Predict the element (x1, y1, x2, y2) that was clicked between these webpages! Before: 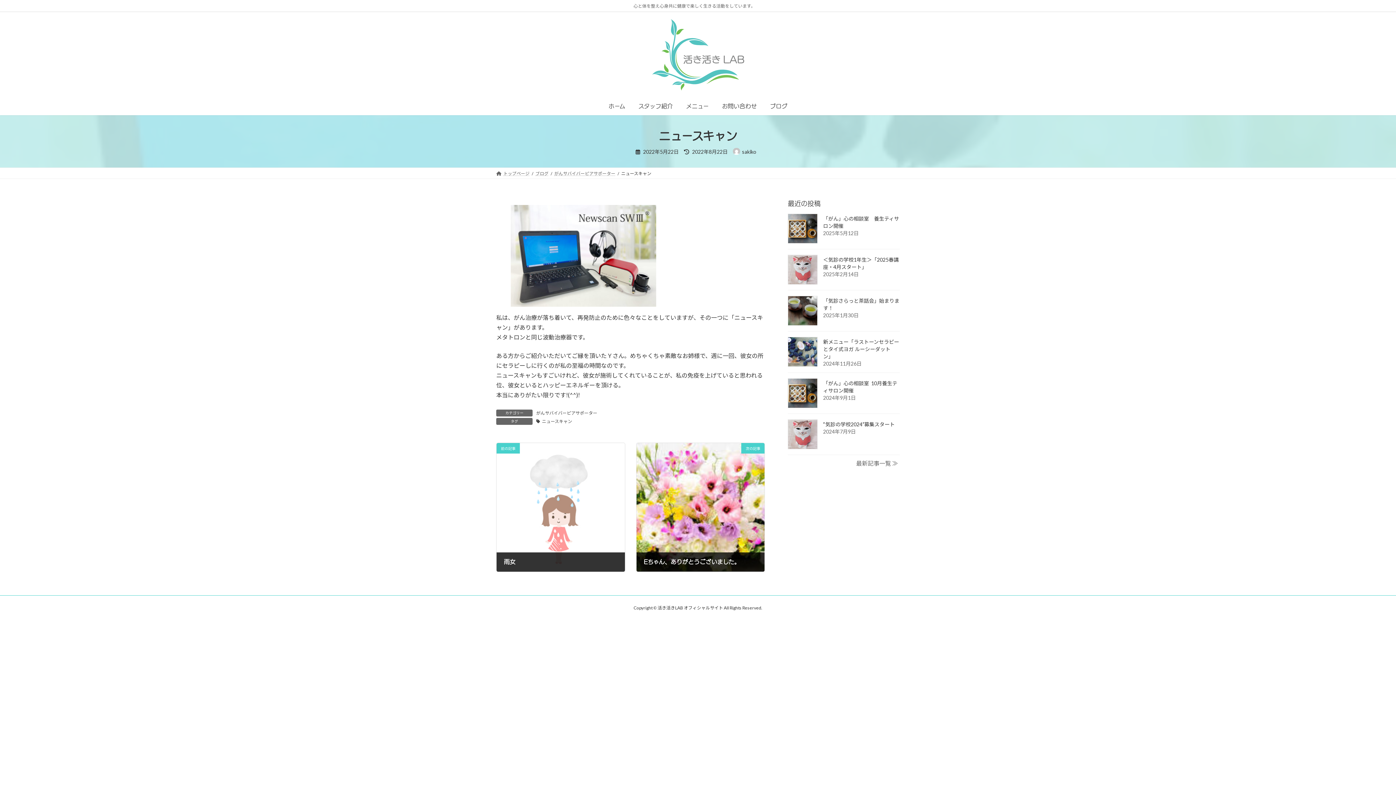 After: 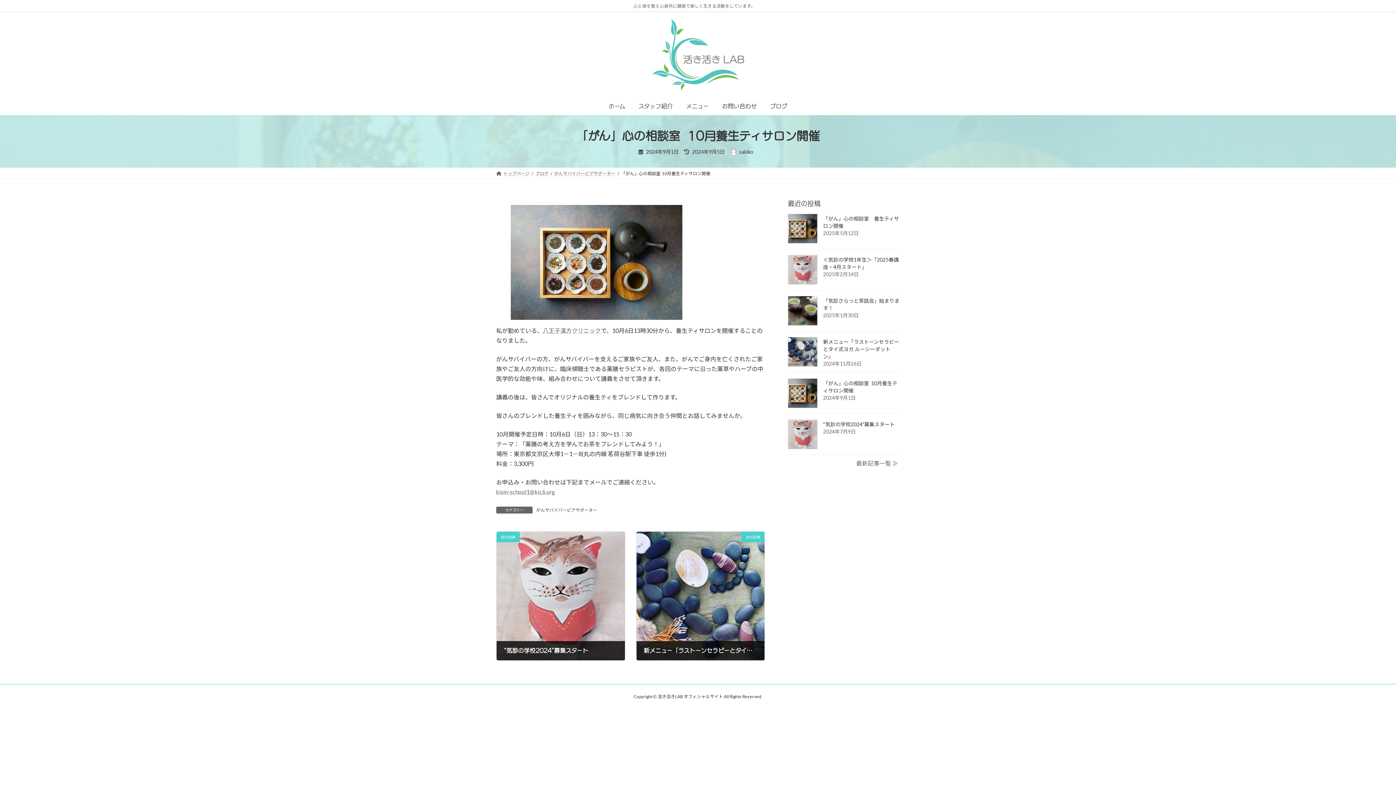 Action: bbox: (788, 378, 817, 408)